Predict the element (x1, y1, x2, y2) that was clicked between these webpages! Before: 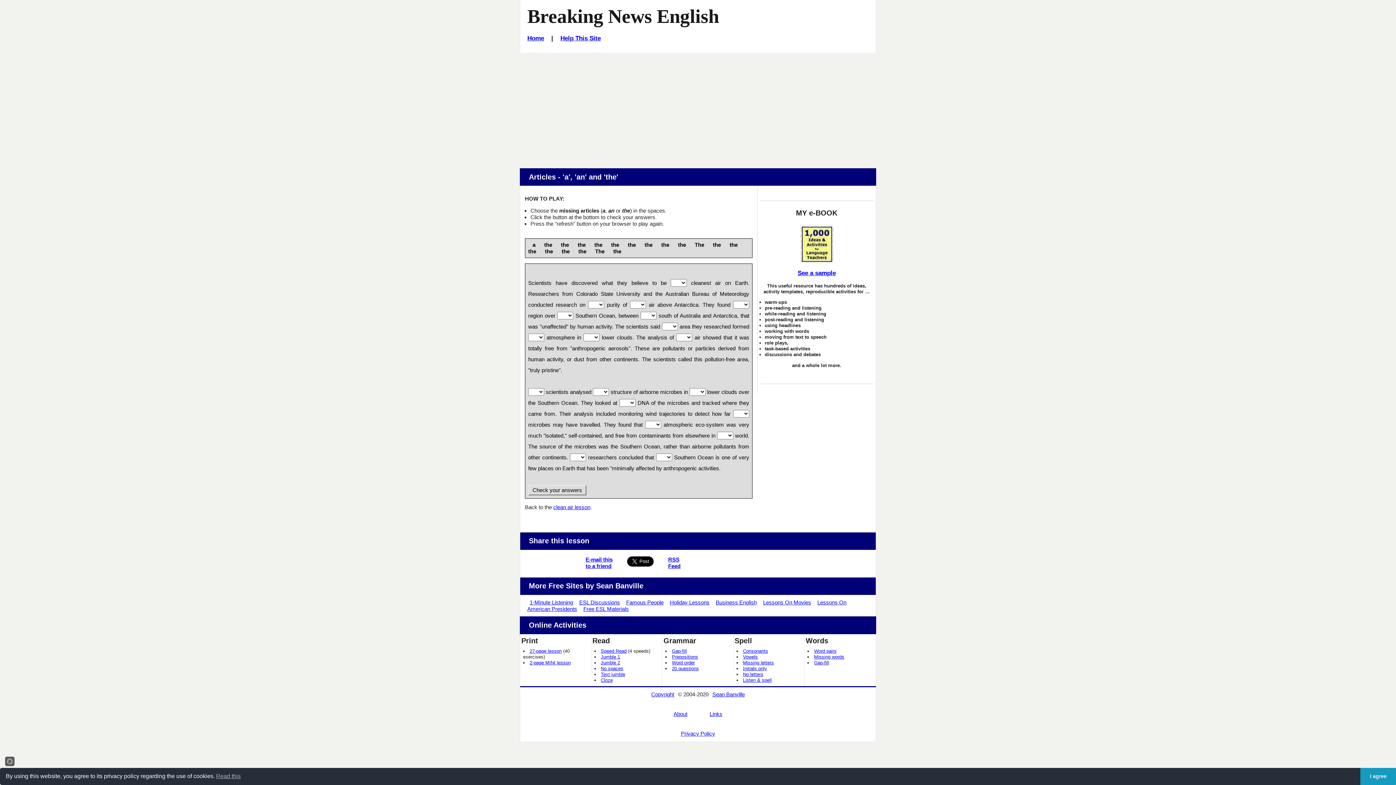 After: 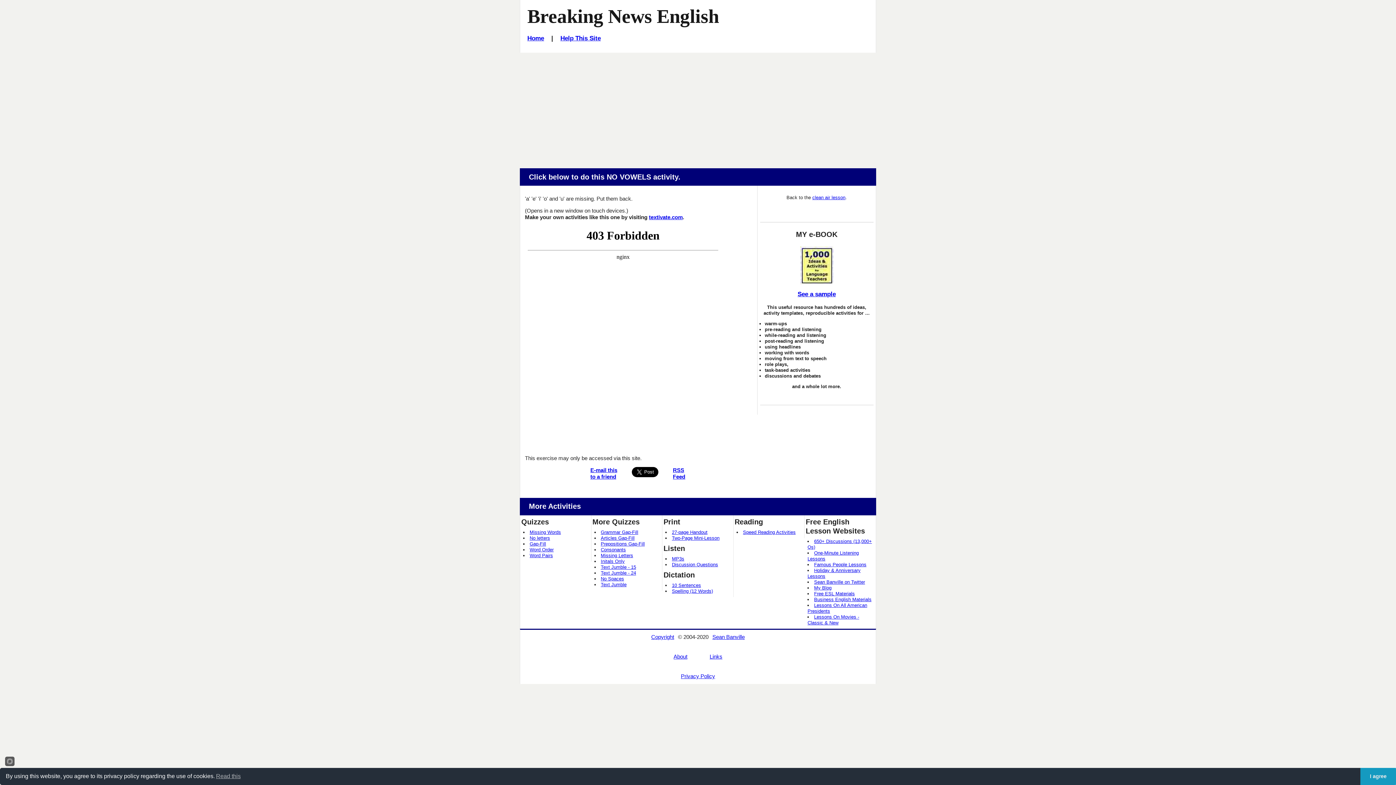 Action: bbox: (743, 654, 758, 659) label: Vowels